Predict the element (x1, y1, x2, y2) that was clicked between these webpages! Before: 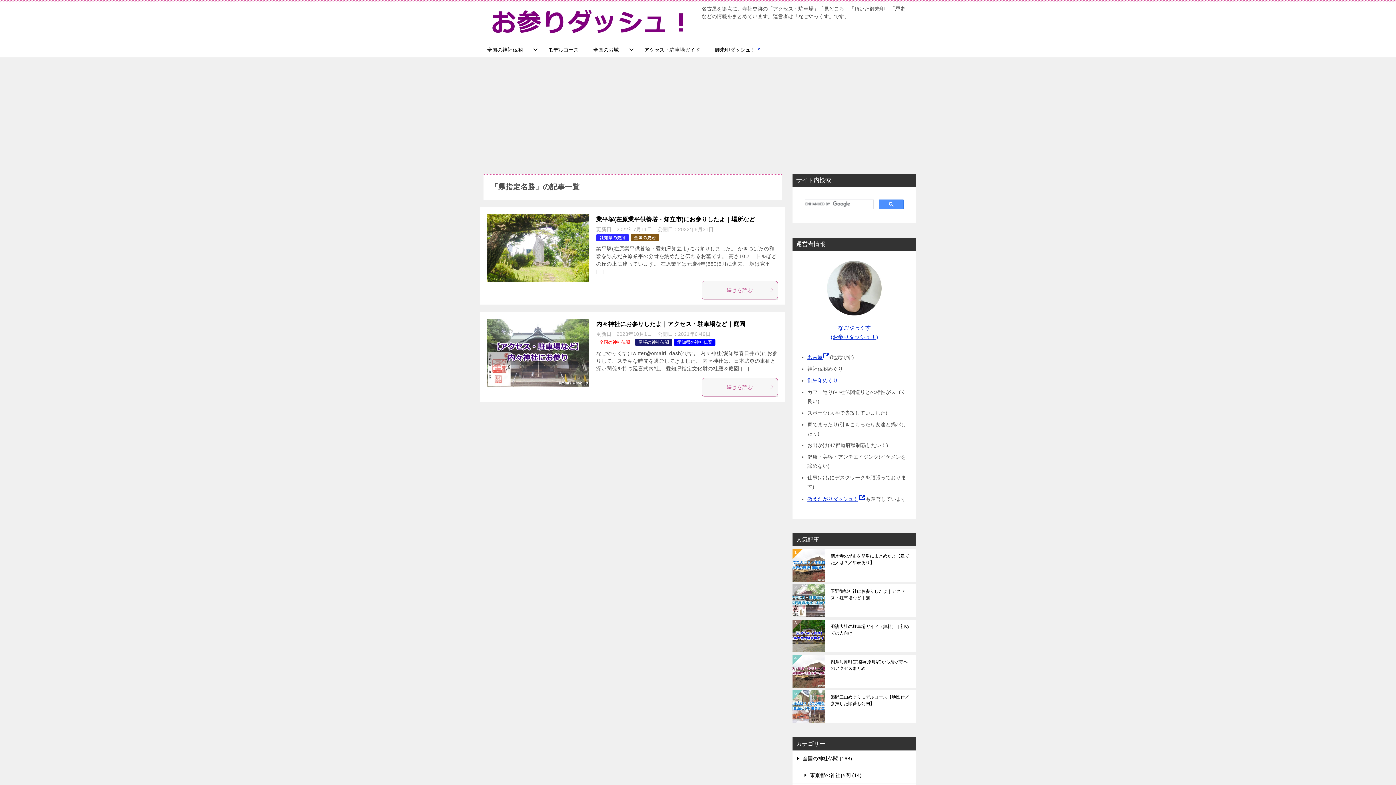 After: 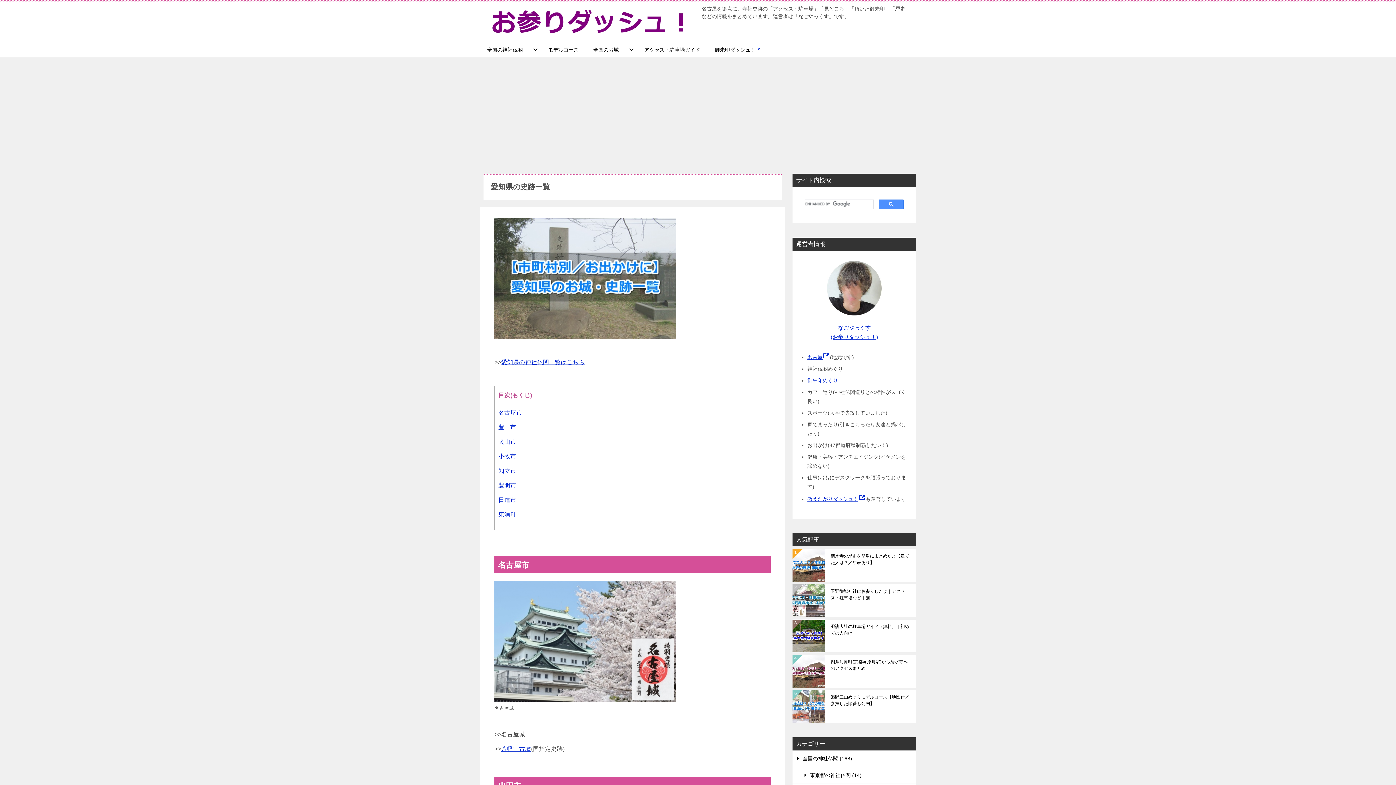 Action: label: 愛知県の史跡 bbox: (599, 235, 625, 240)